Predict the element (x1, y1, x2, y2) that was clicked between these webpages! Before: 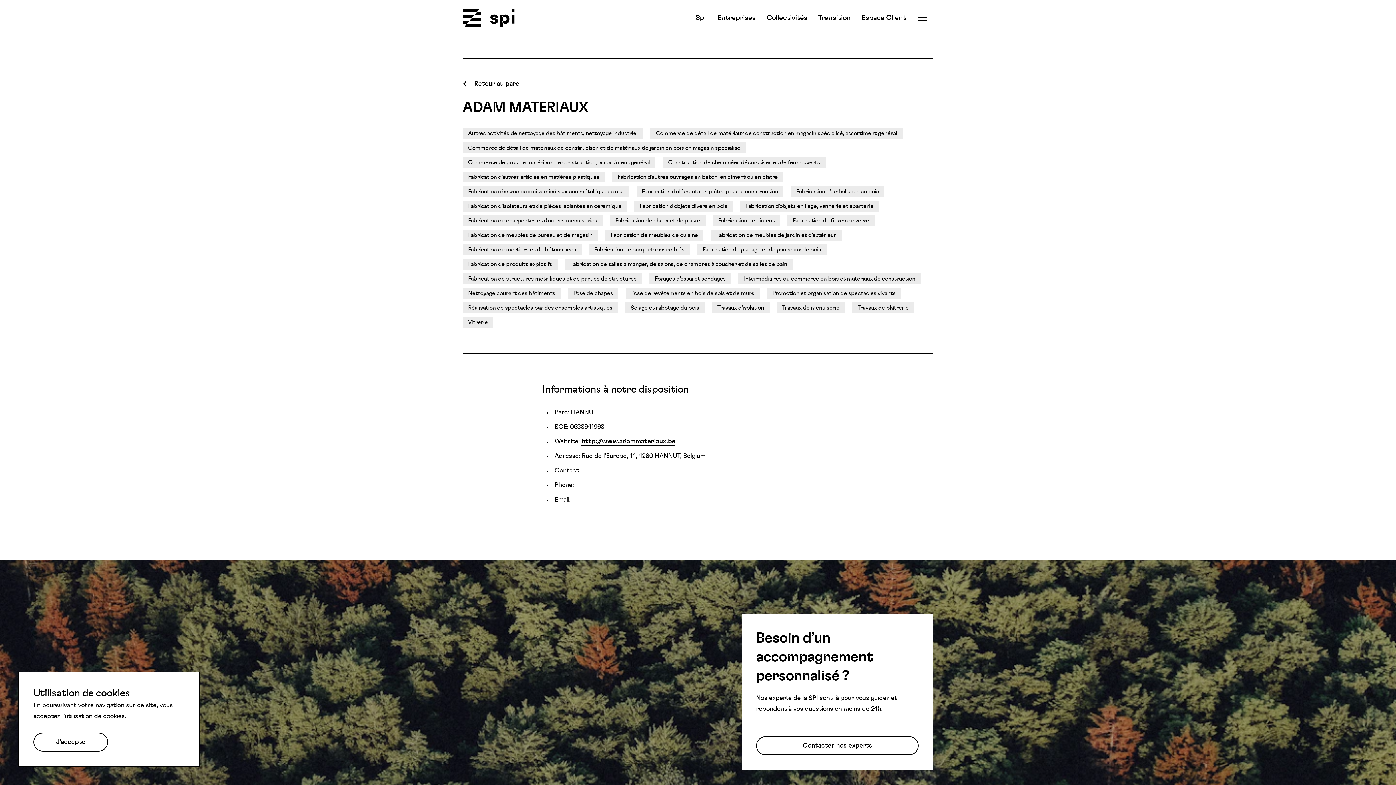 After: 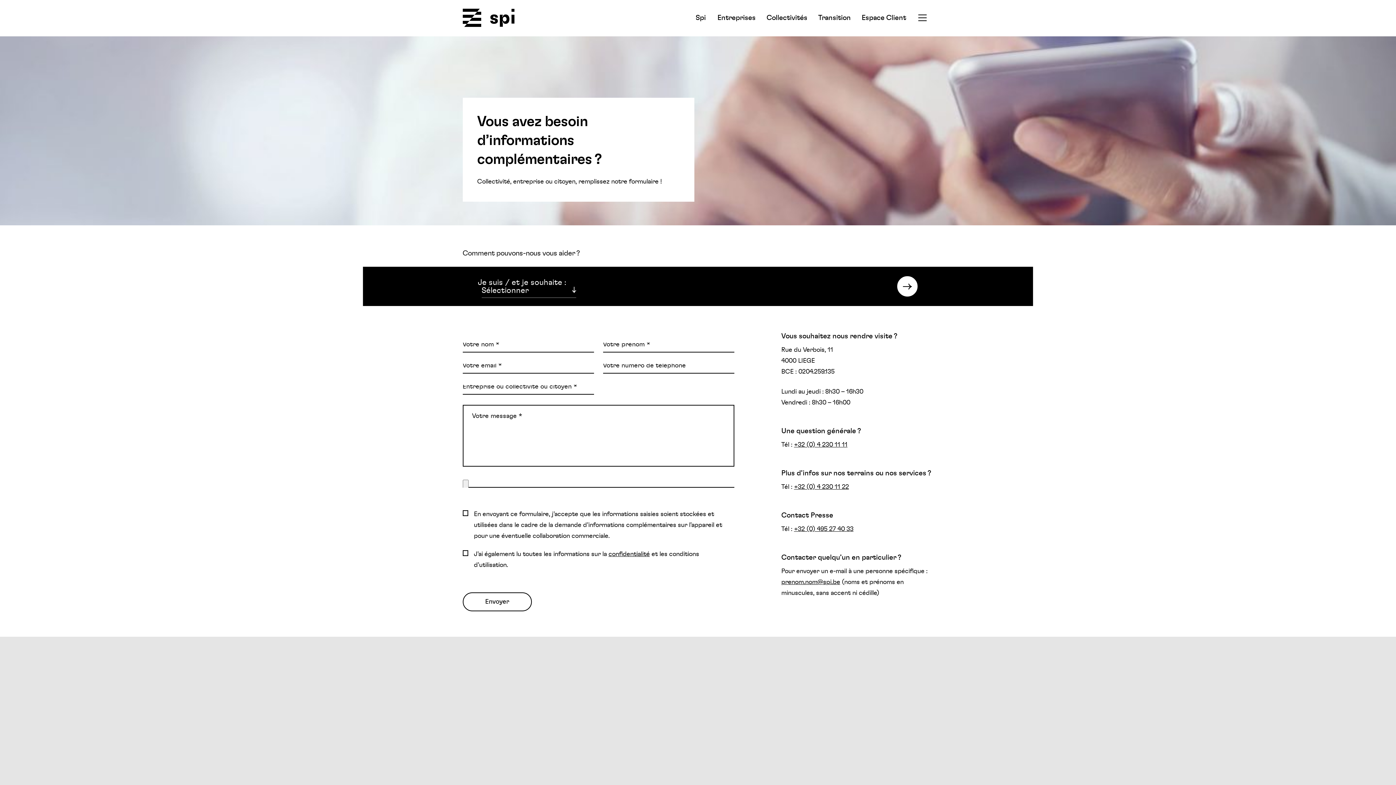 Action: bbox: (756, 736, 919, 755) label: Contacter nos experts